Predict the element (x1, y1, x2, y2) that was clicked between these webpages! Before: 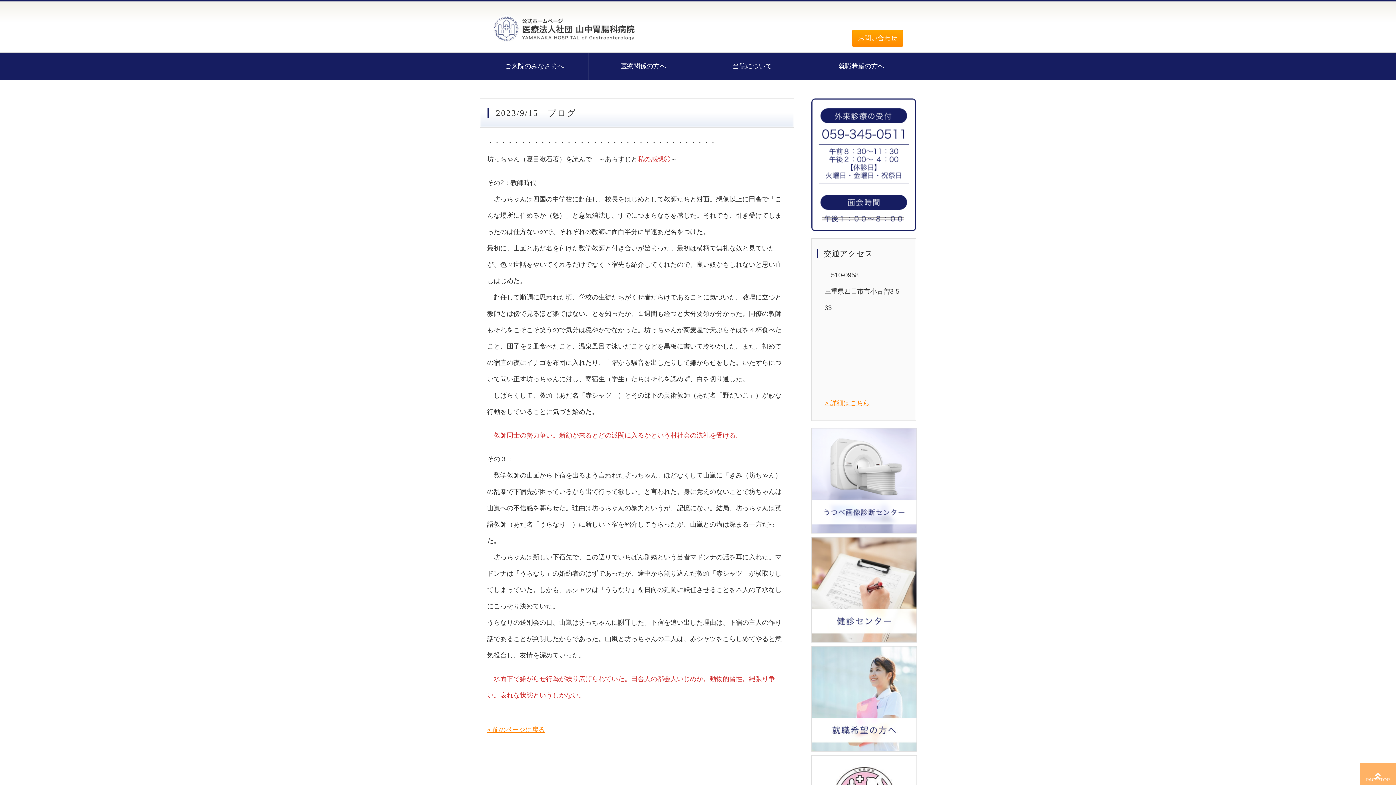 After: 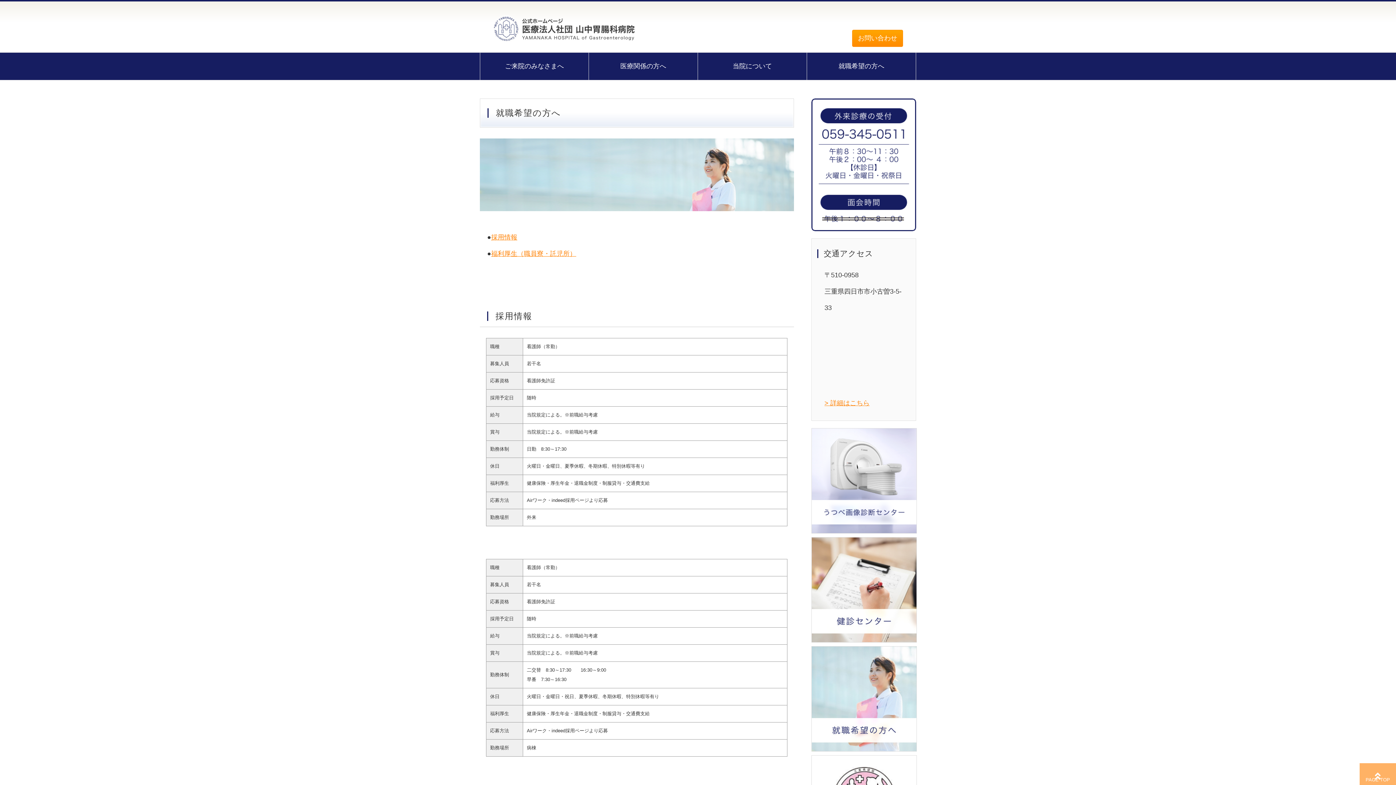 Action: bbox: (811, 696, 917, 704)